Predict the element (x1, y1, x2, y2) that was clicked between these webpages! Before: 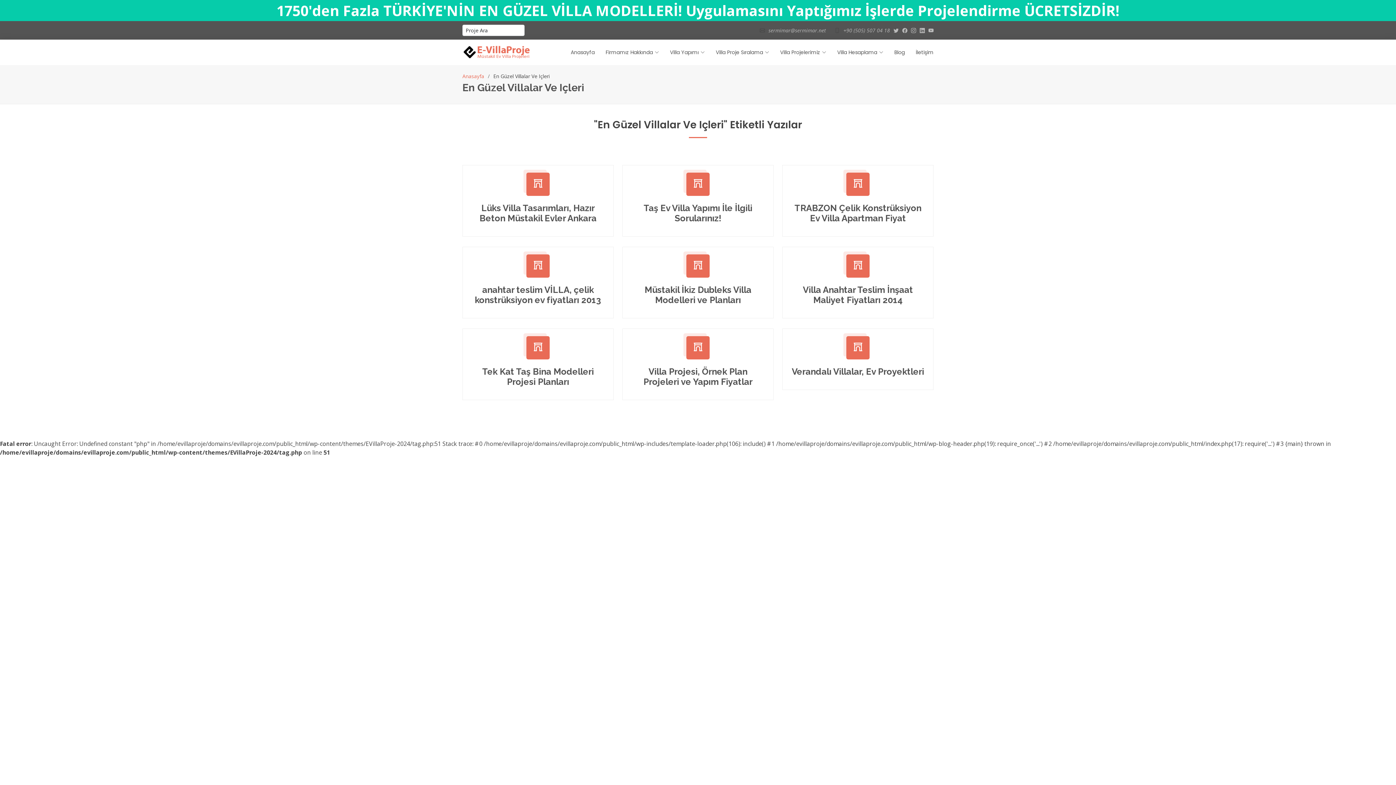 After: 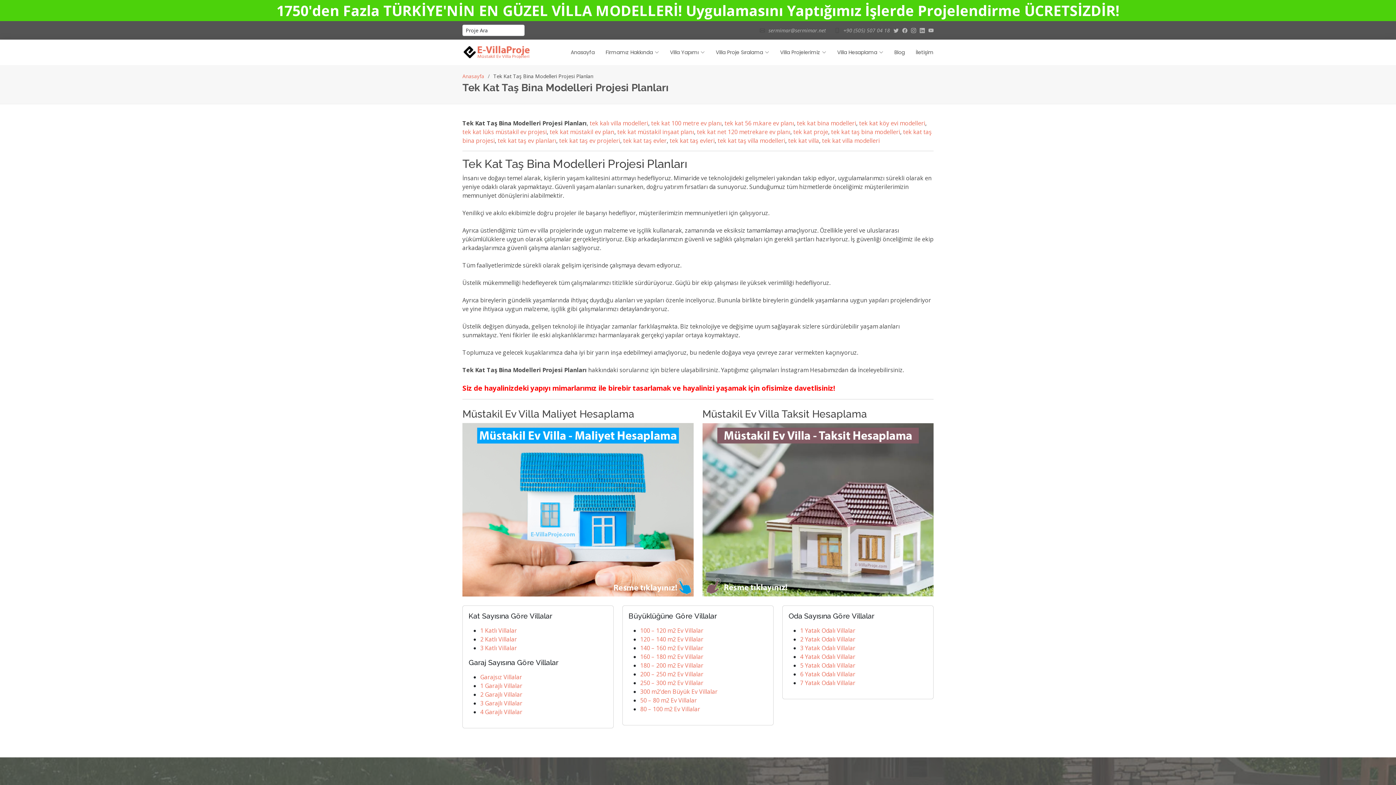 Action: bbox: (533, 342, 543, 353)